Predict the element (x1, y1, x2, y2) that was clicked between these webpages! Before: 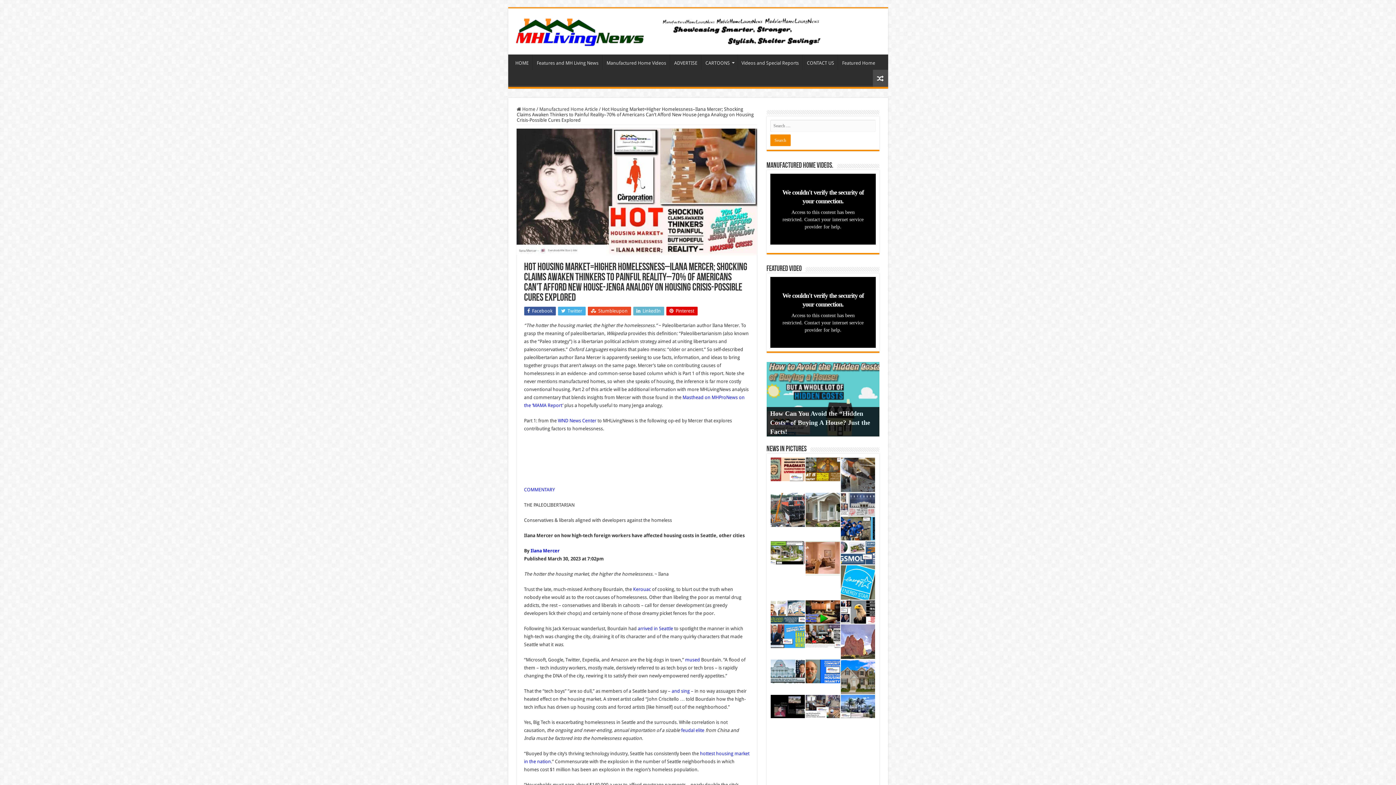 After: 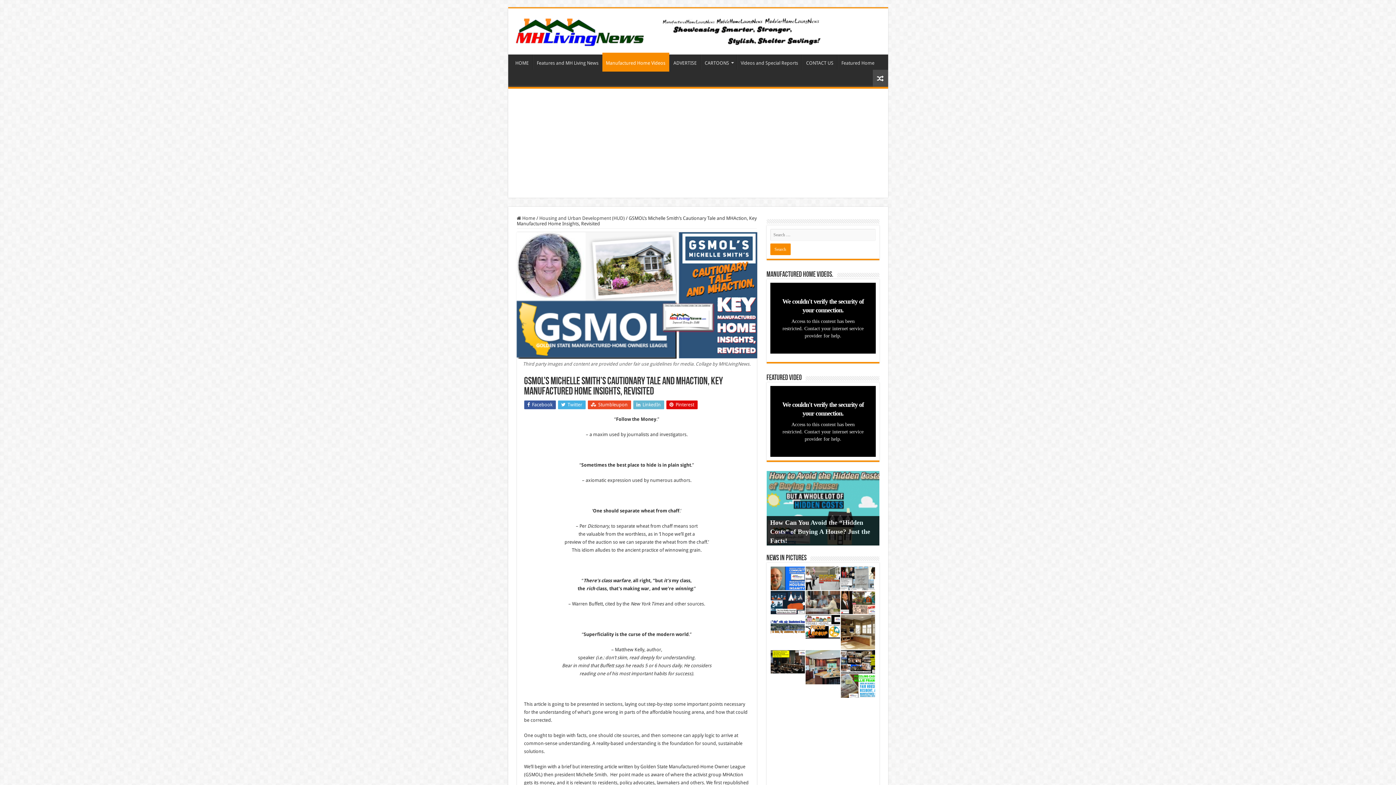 Action: bbox: (841, 541, 875, 564)